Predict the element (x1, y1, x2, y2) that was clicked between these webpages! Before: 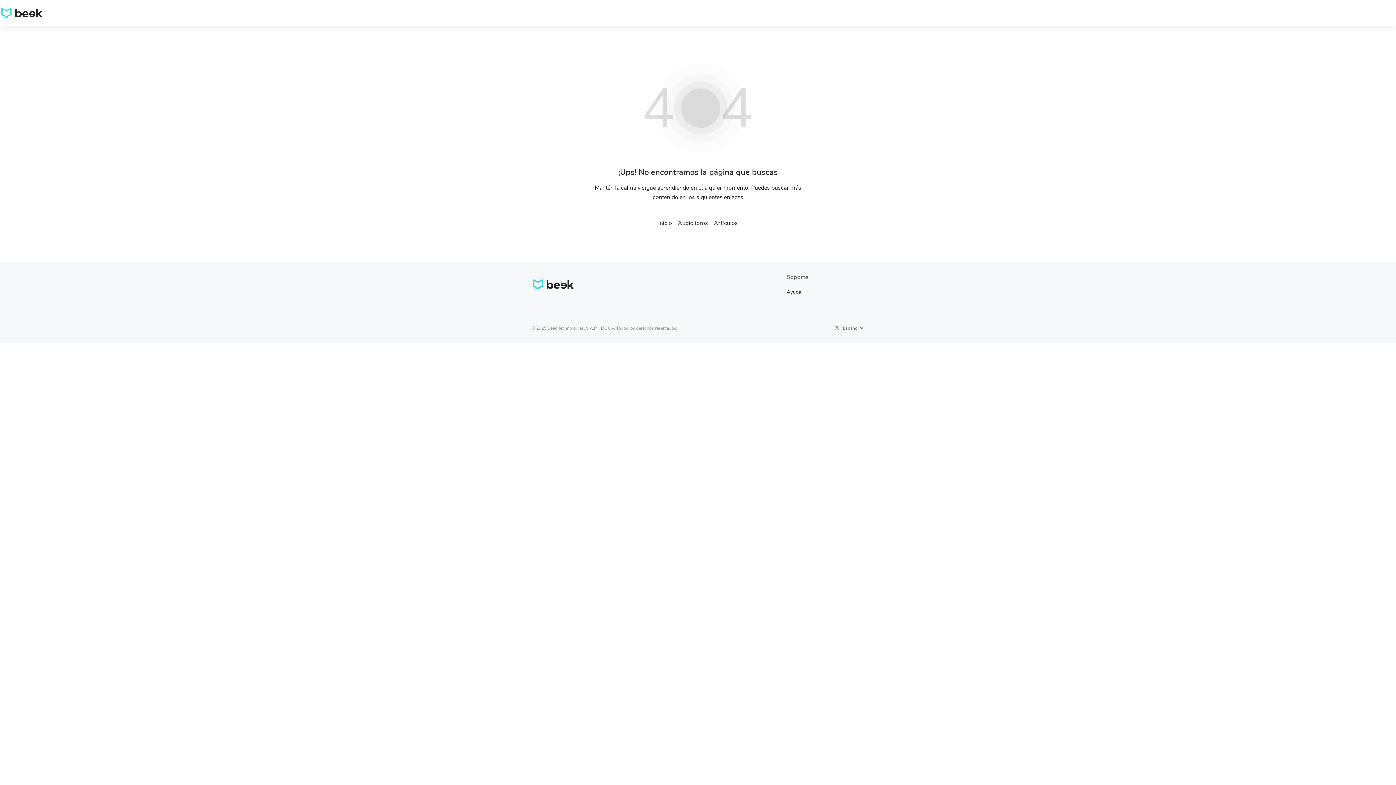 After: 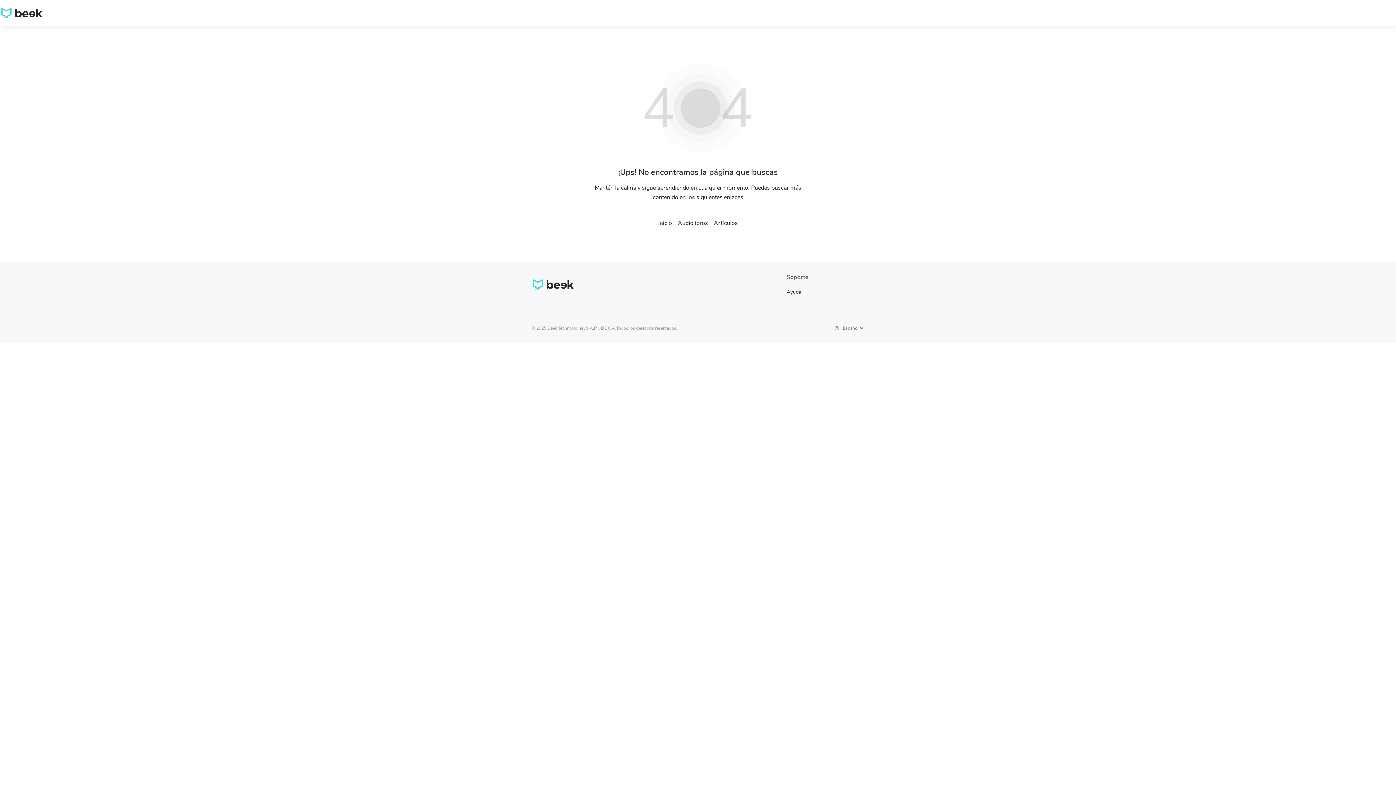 Action: label: Audiolibros bbox: (678, 219, 708, 226)